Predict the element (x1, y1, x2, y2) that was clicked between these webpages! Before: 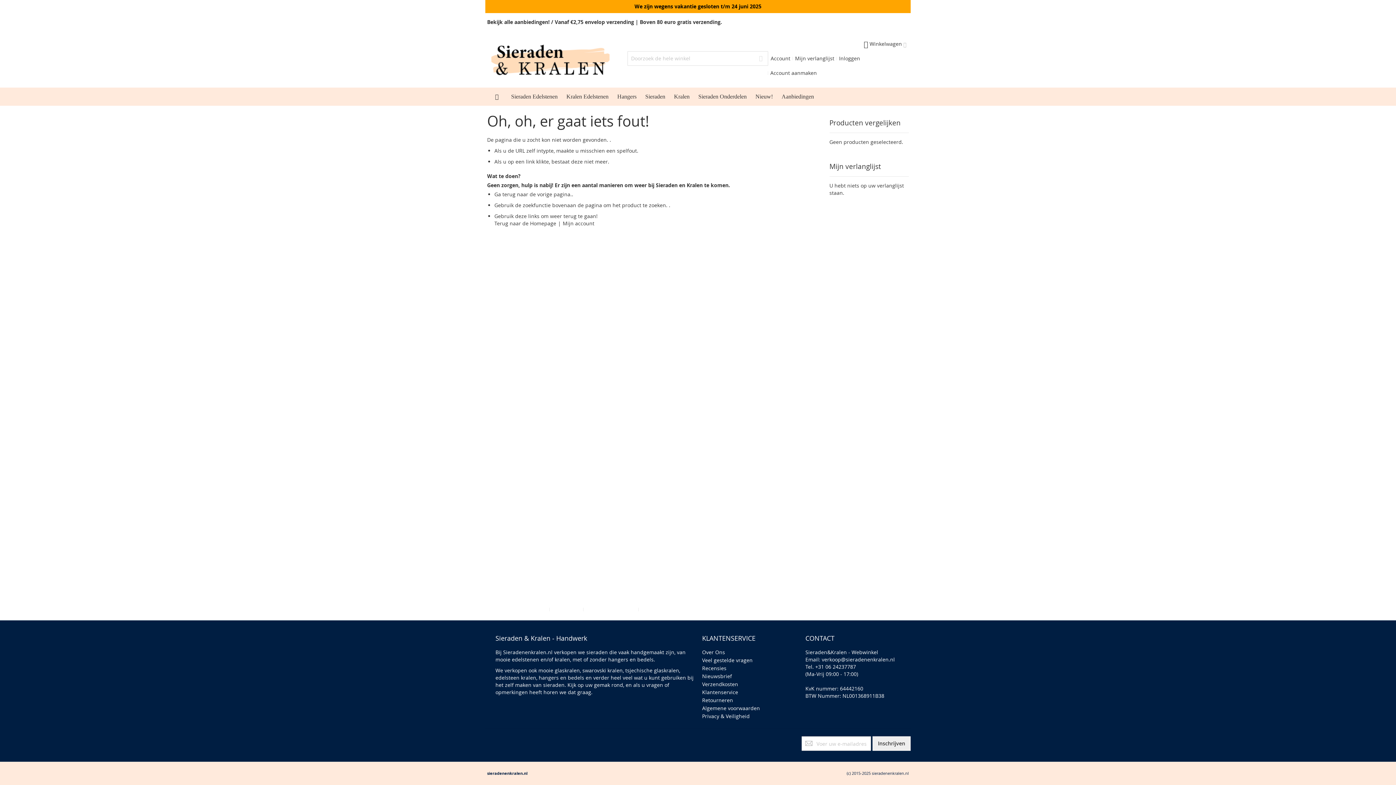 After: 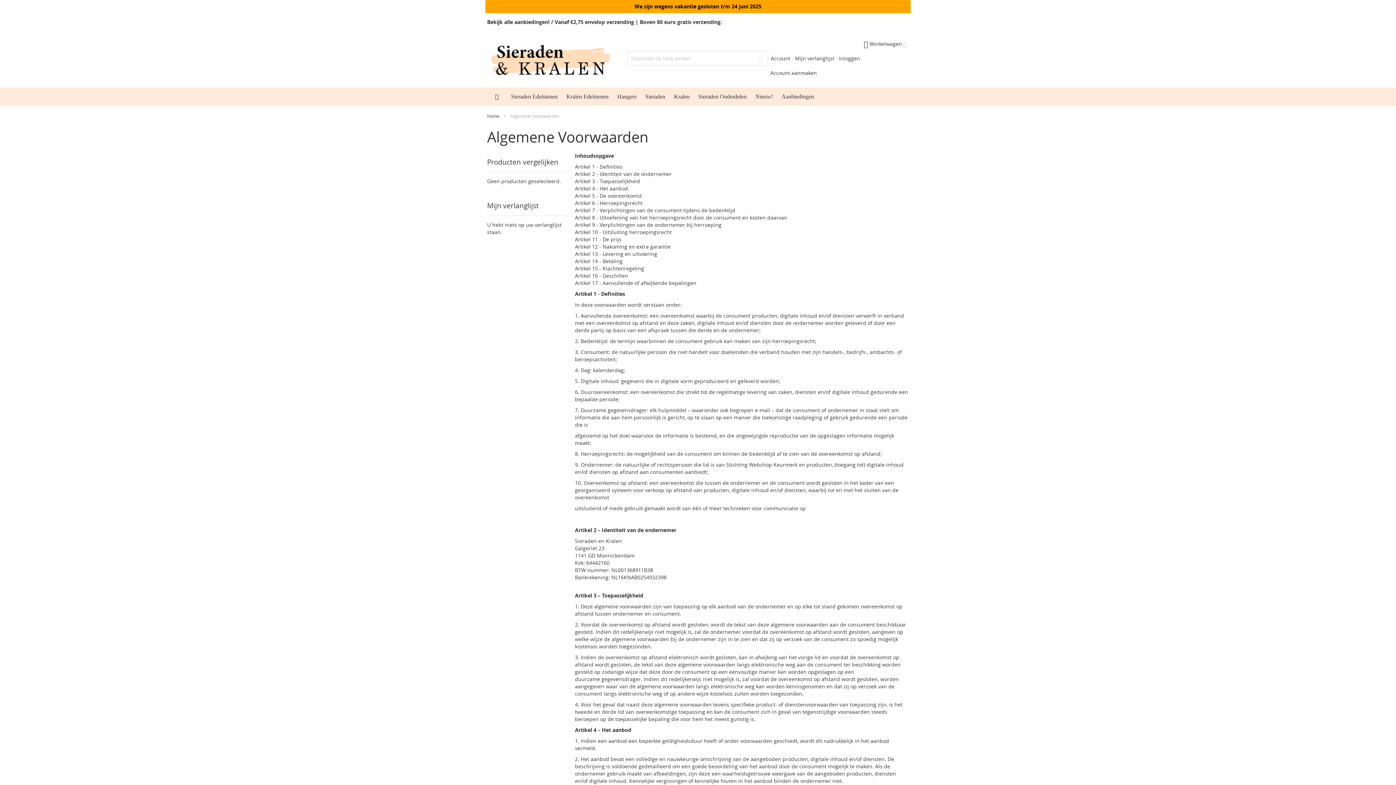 Action: bbox: (702, 705, 760, 712) label: Algemene voorwaarden